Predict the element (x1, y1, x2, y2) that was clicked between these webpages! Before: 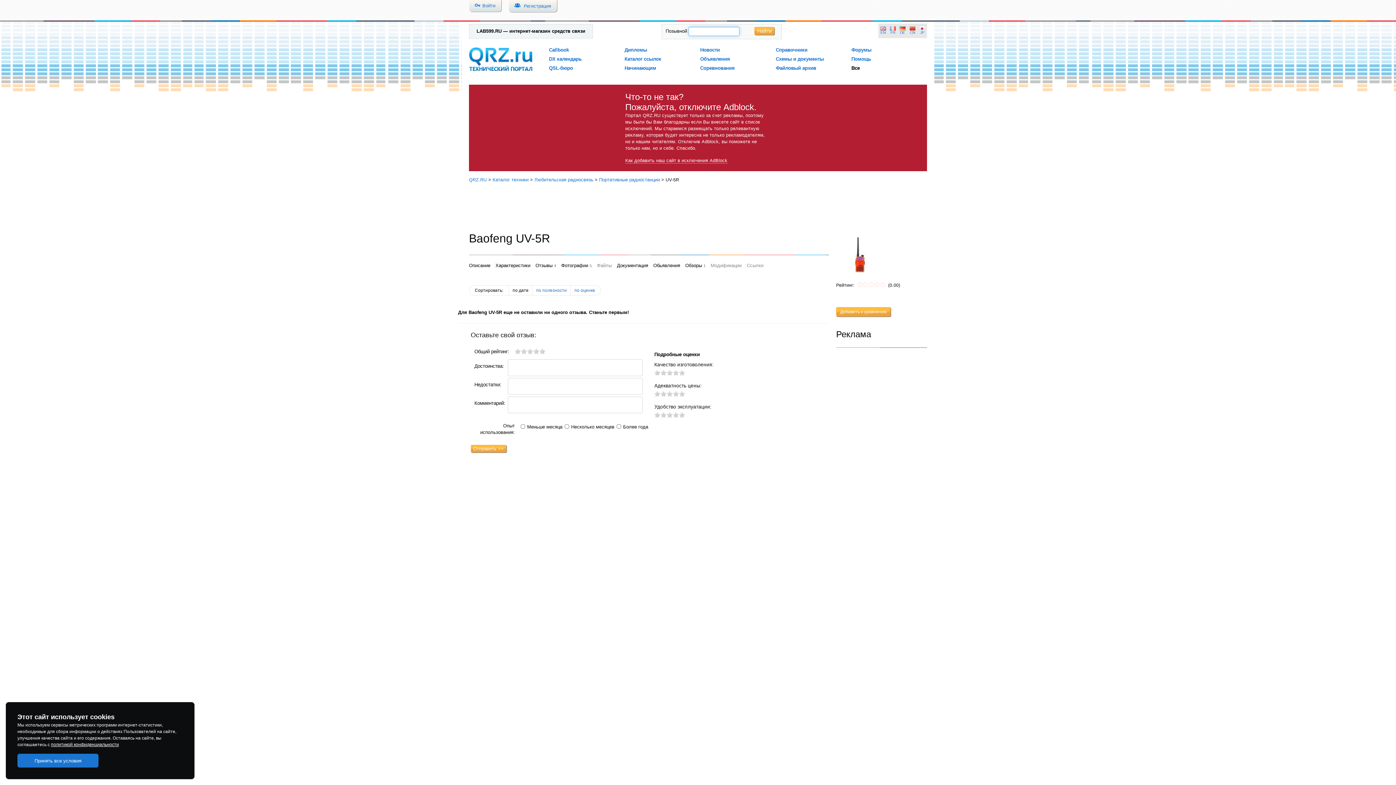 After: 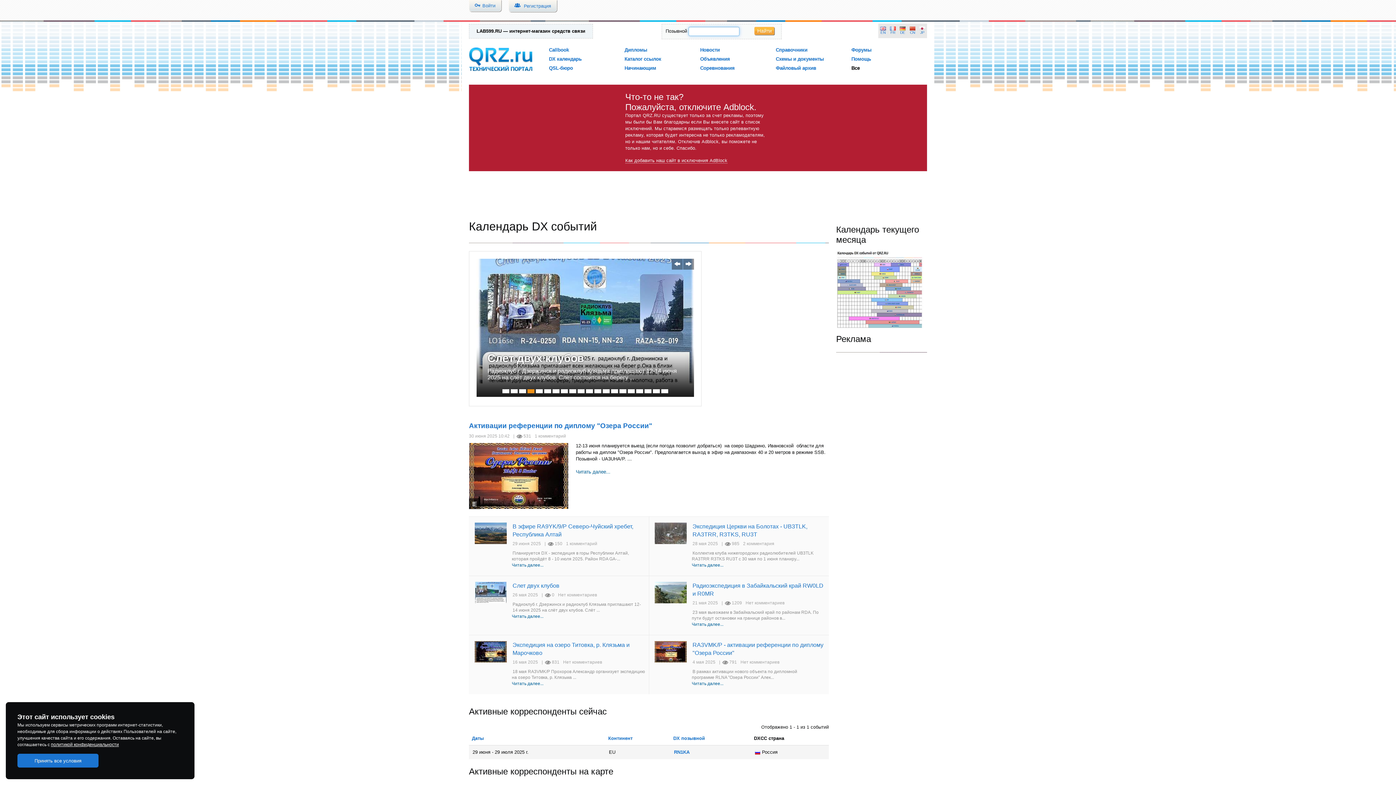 Action: label: DX календарь bbox: (549, 56, 581, 61)